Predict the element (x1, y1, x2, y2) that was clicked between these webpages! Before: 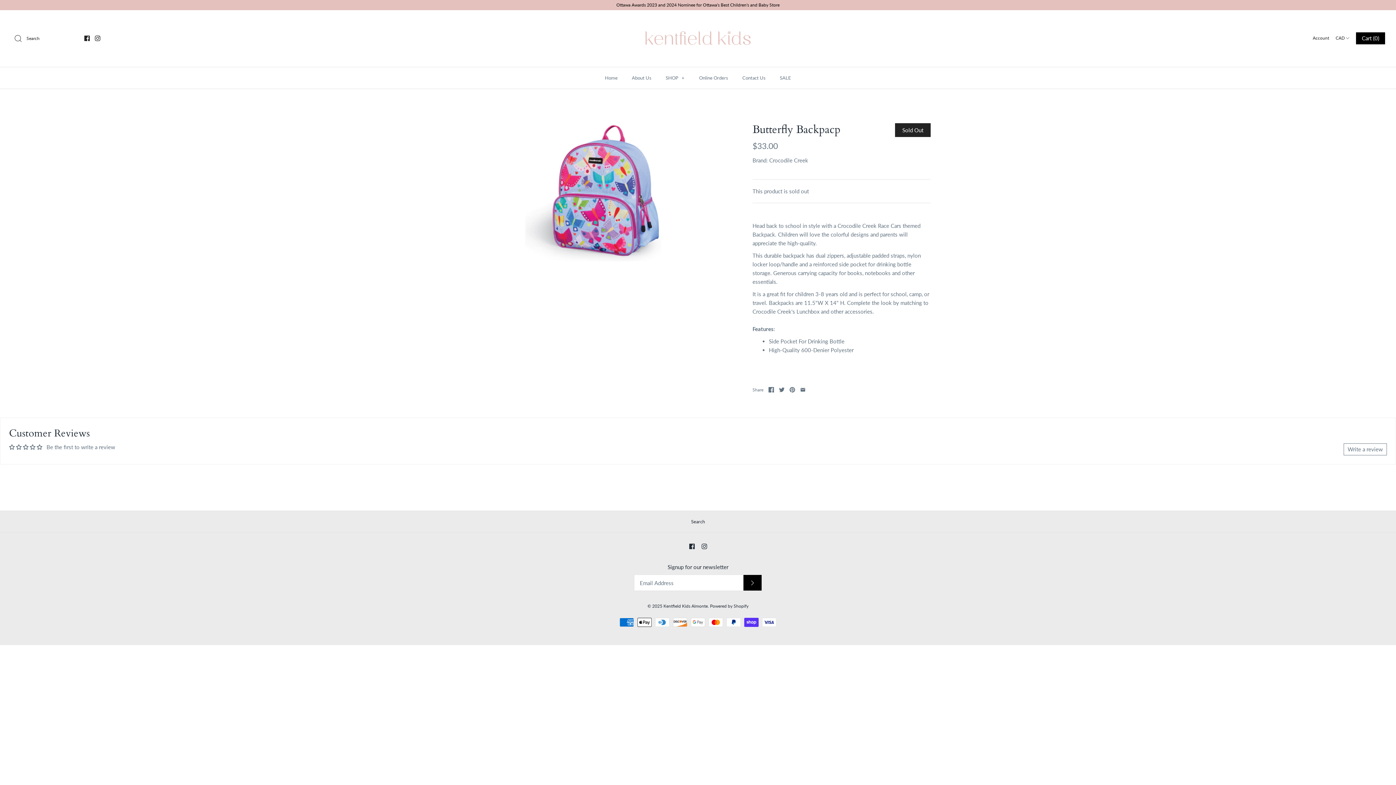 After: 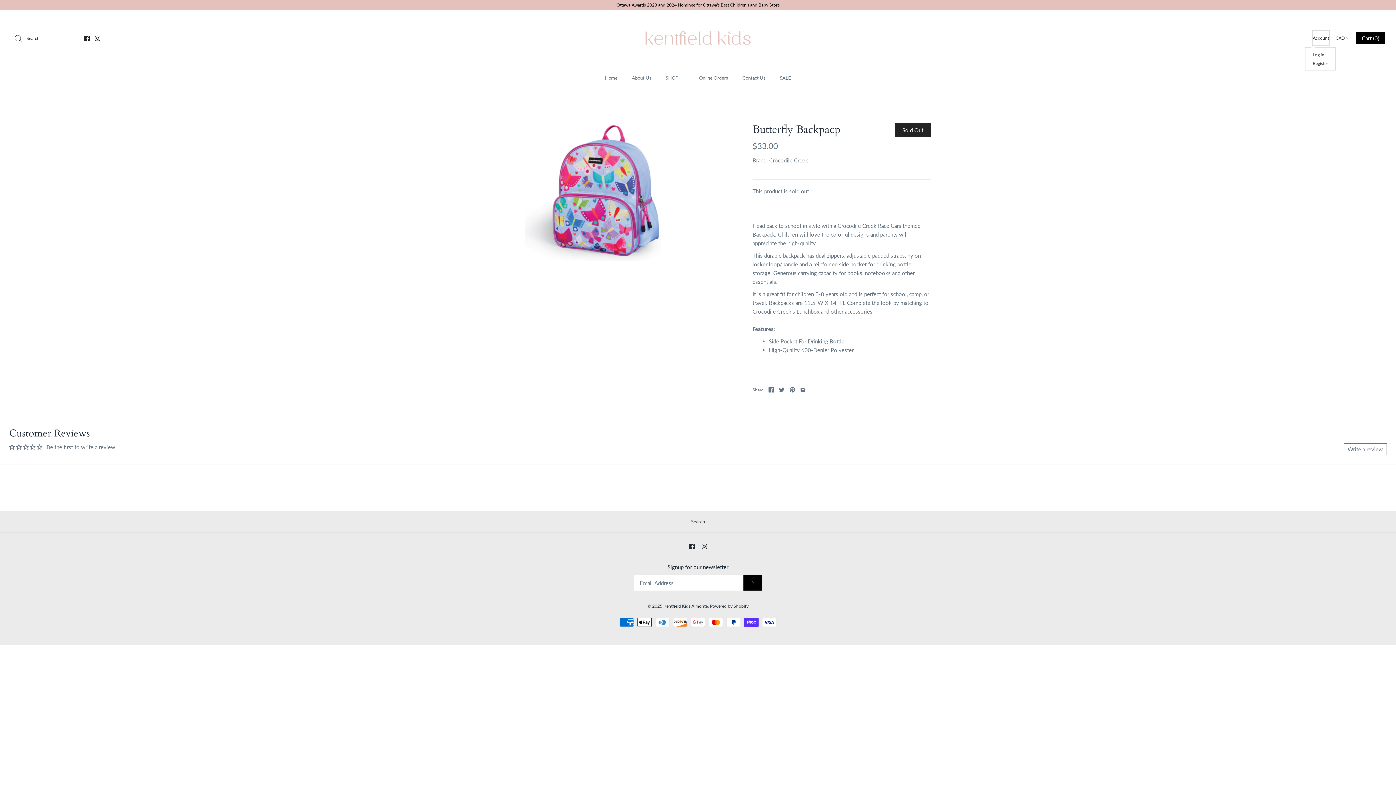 Action: bbox: (1313, 30, 1329, 45) label: Account